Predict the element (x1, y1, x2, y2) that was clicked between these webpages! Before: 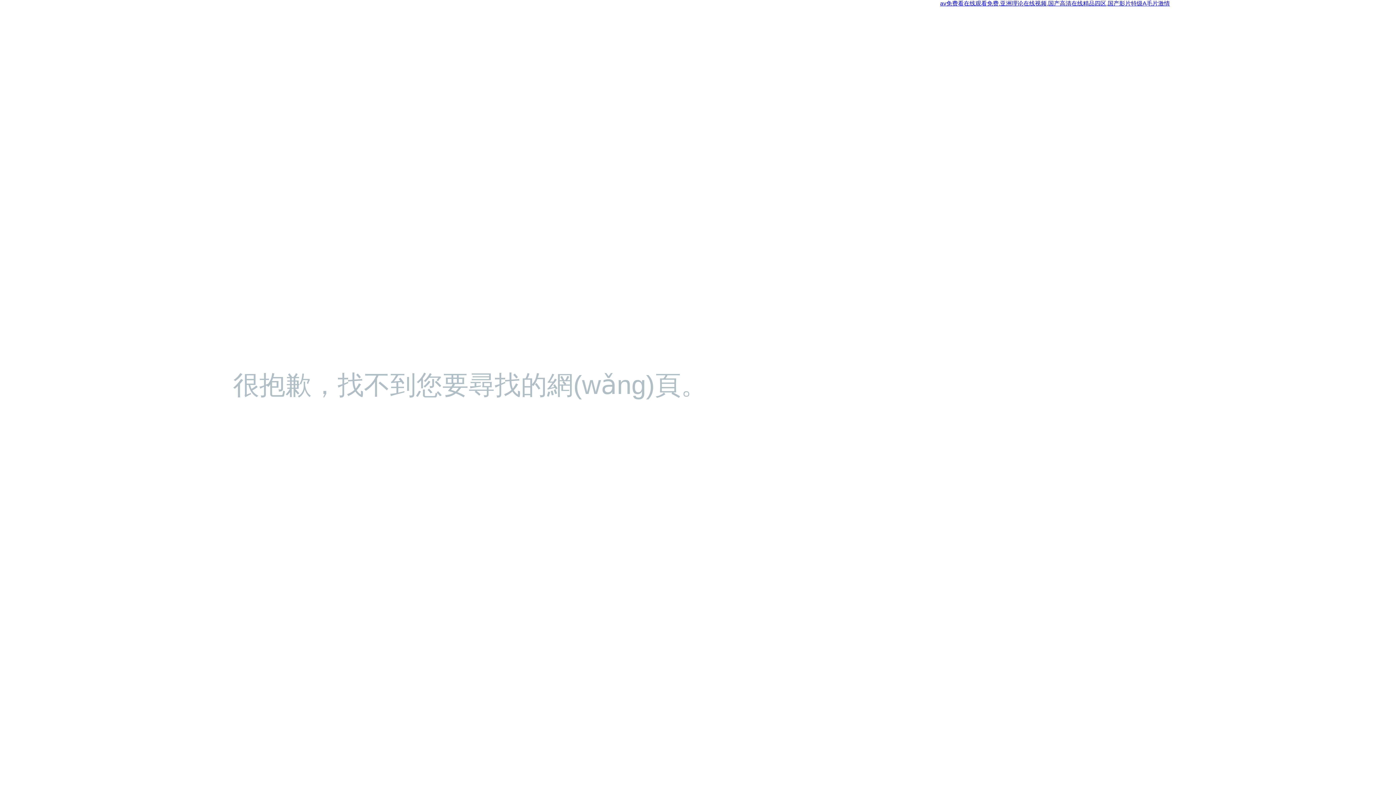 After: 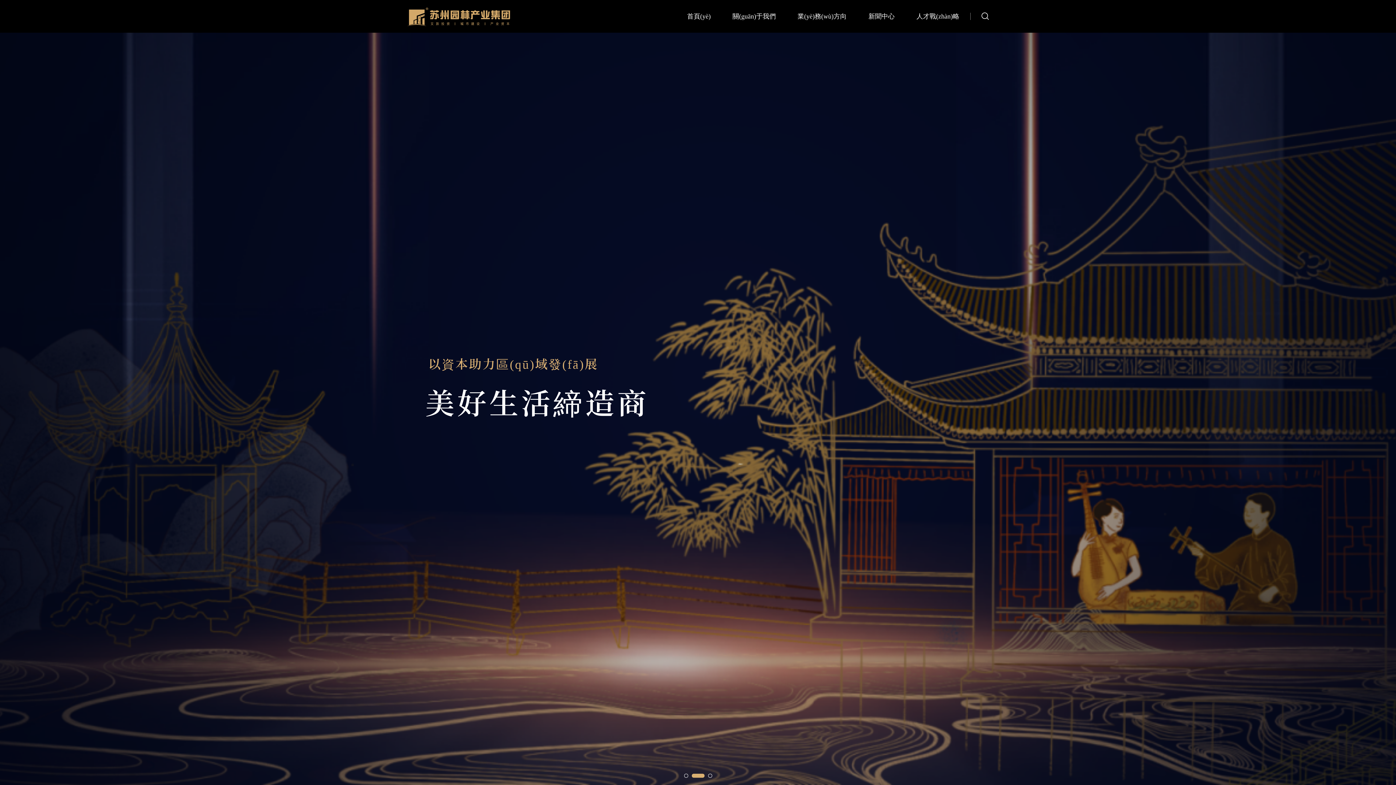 Action: bbox: (940, 0, 1170, 6) label: av免费看在线观看免费,亚洲理论在线视频,国产高清在线精品四区,国产影片特级A毛片激情